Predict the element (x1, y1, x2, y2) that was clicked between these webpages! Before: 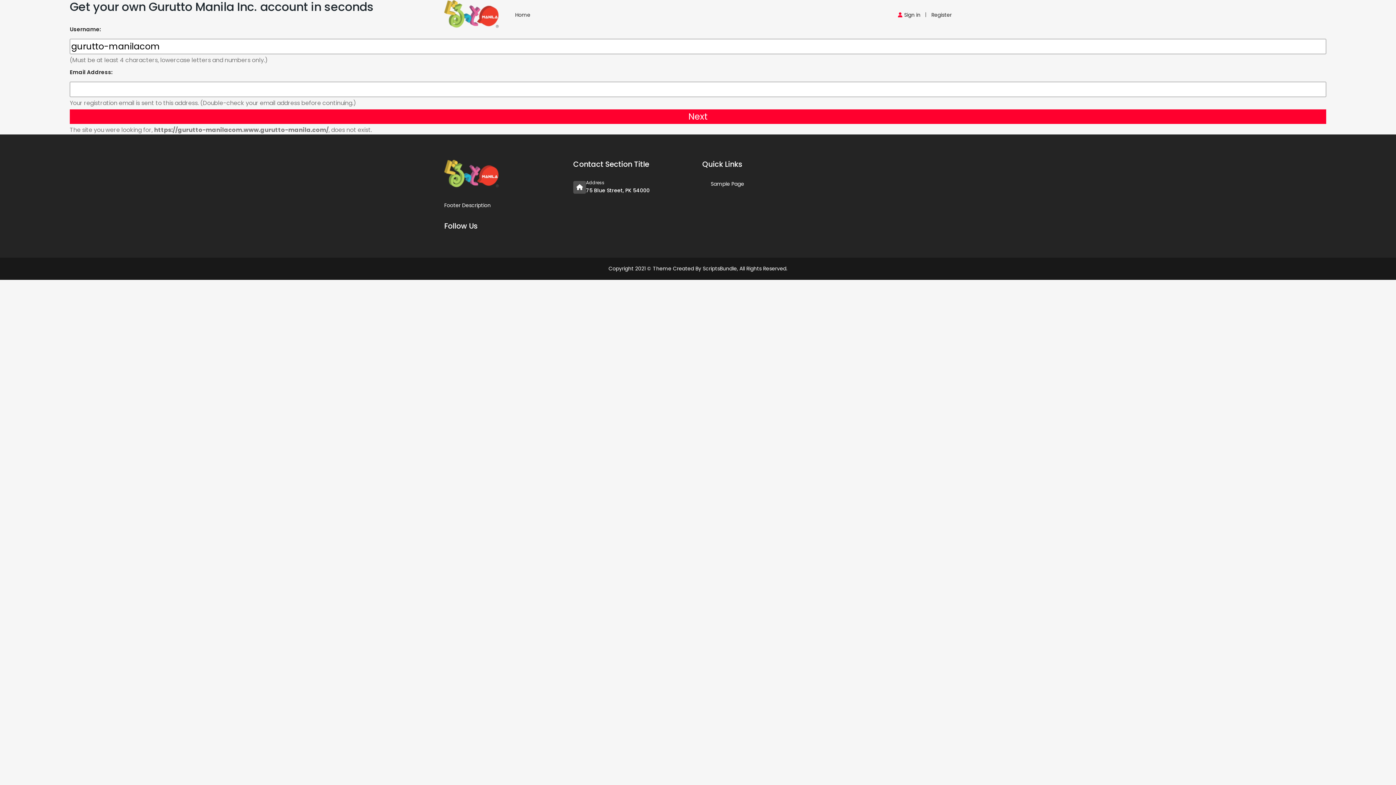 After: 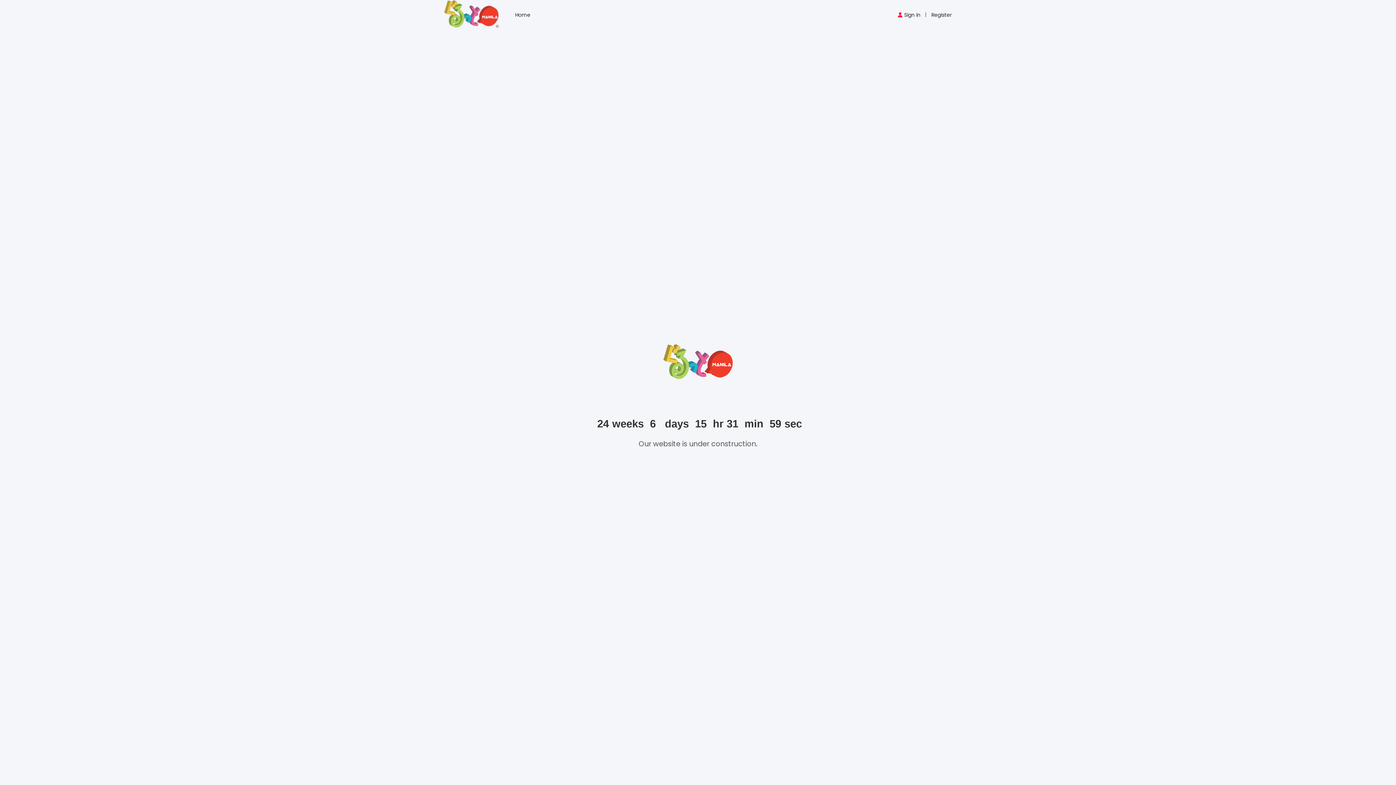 Action: bbox: (444, 0, 498, 8)